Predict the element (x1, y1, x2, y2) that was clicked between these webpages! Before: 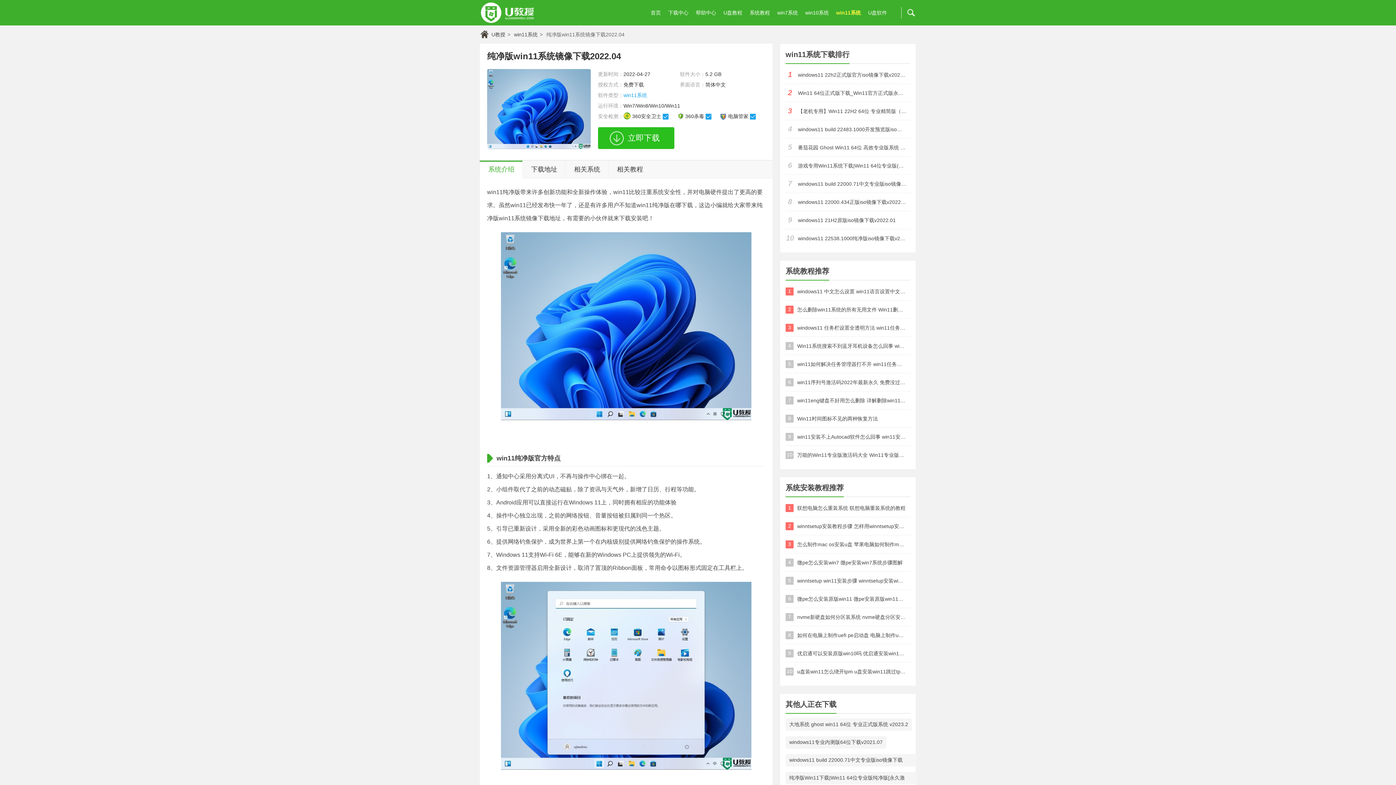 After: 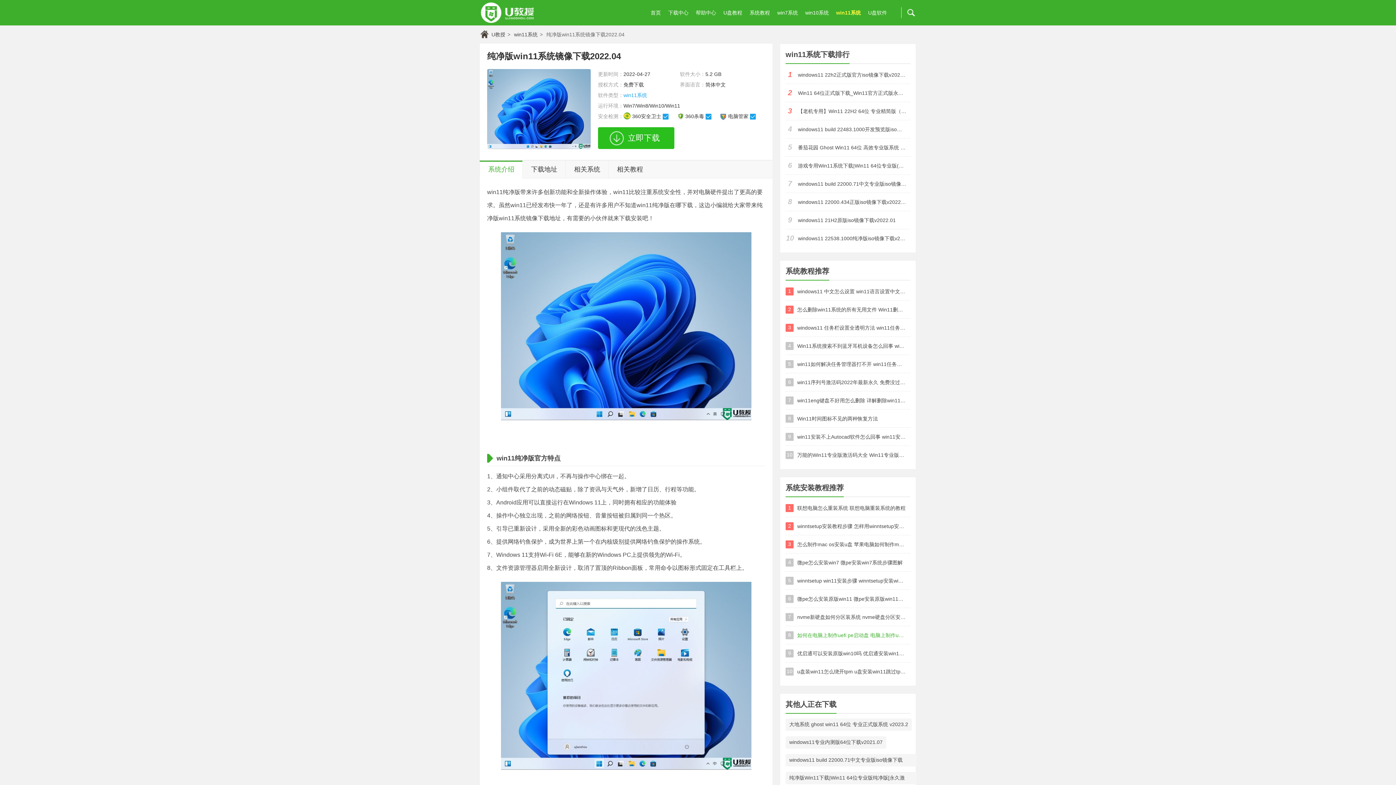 Action: label: 如何在电脑上制作uefi pe启动盘 电脑上制作uefi pe10-64位启动盘教程 bbox: (797, 631, 909, 639)